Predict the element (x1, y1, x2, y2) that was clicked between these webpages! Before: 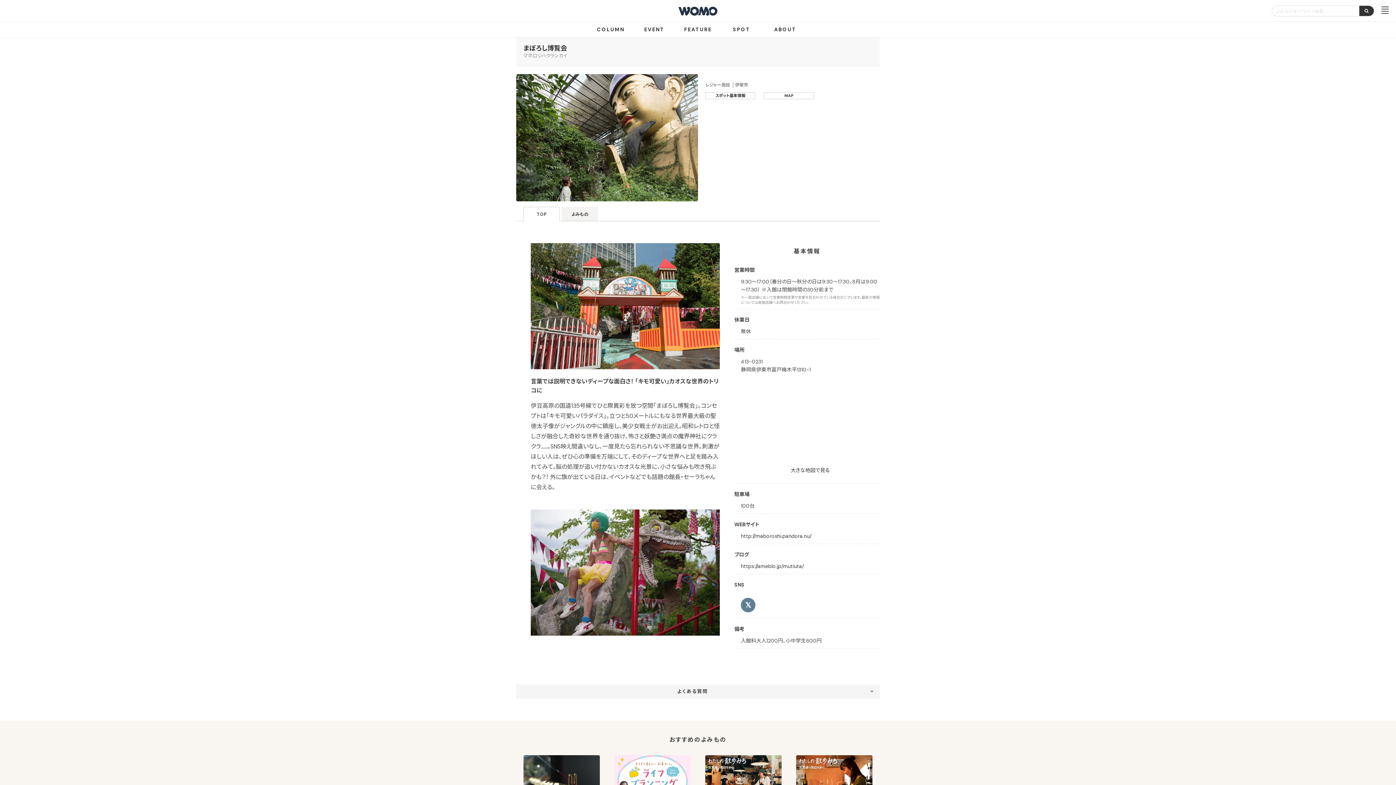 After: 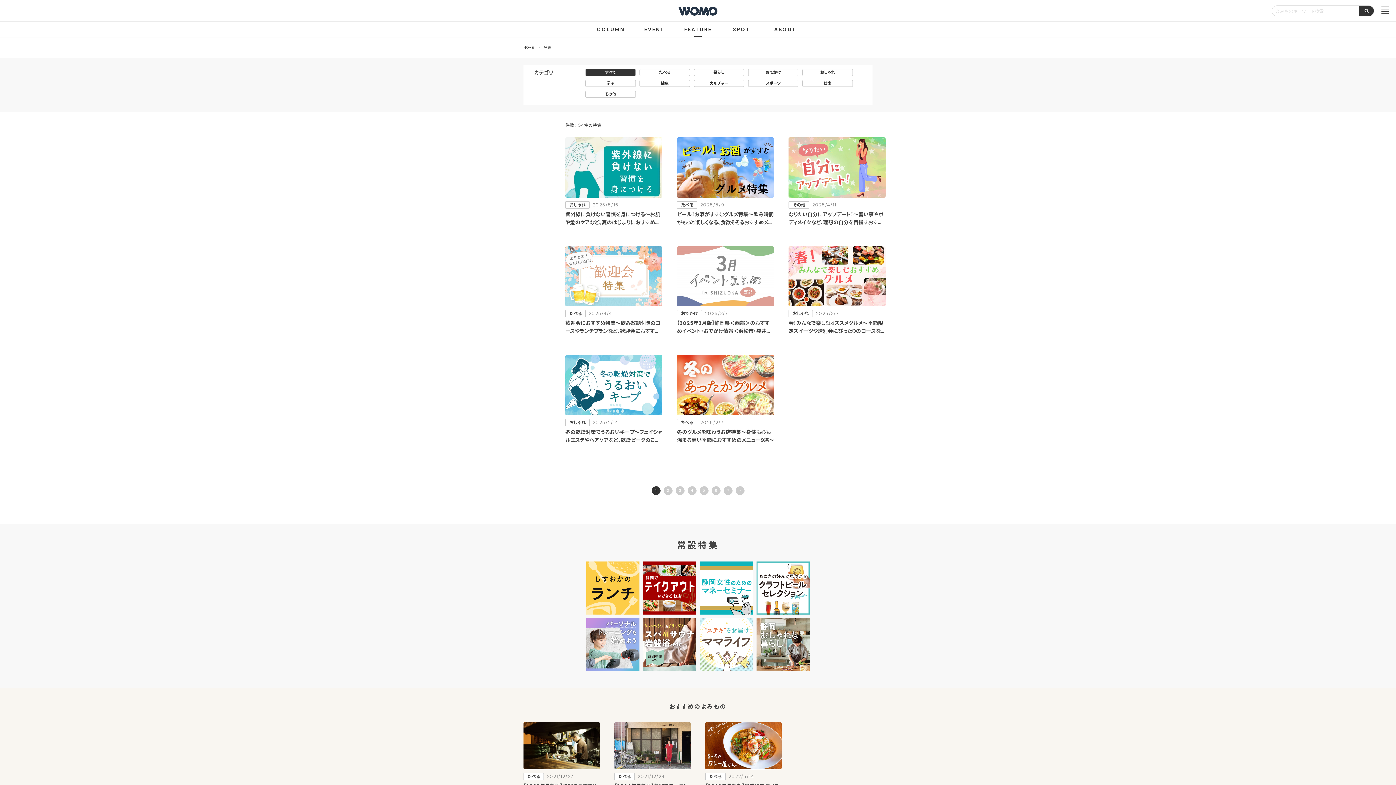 Action: bbox: (676, 25, 720, 33) label: FEATURE